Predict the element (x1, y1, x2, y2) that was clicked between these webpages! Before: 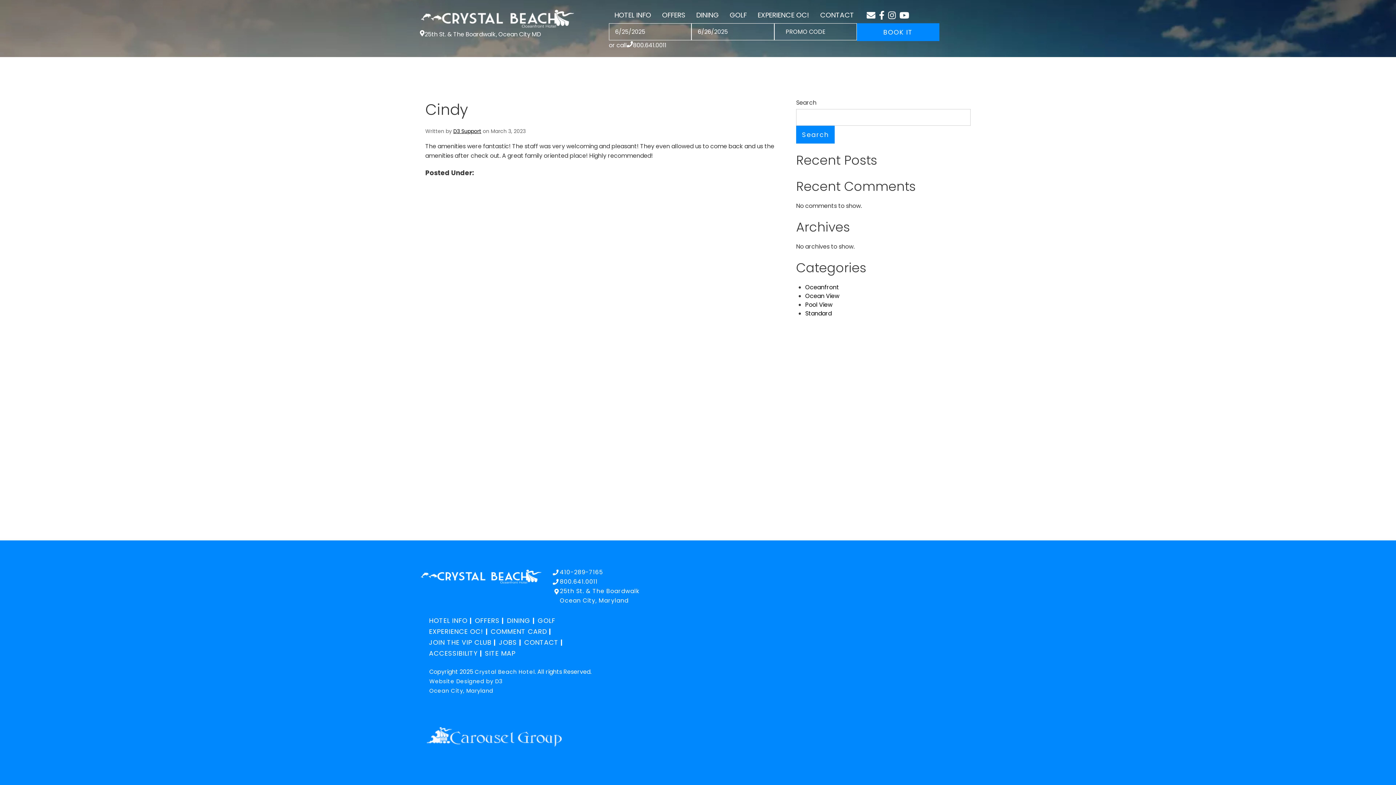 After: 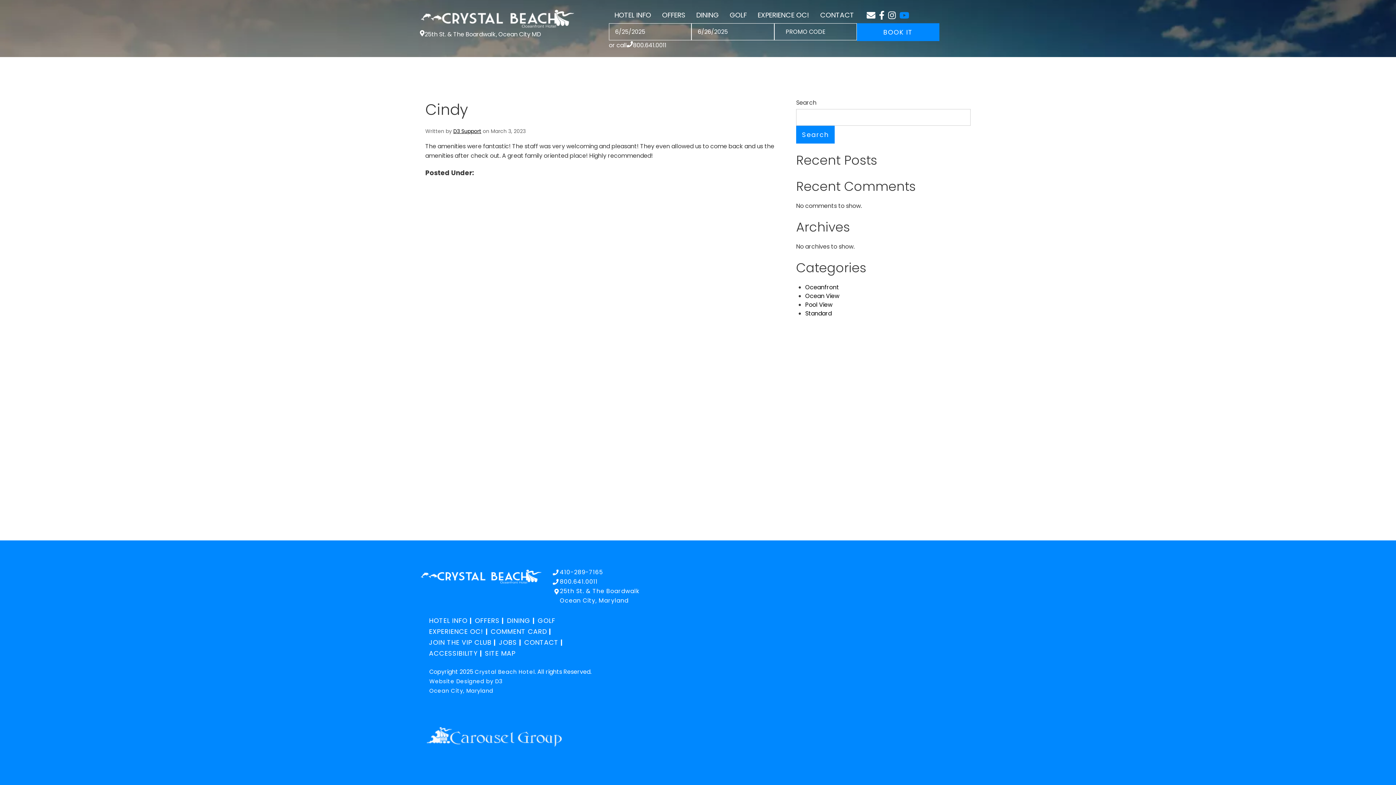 Action: bbox: (899, 10, 909, 19) label: YouTube